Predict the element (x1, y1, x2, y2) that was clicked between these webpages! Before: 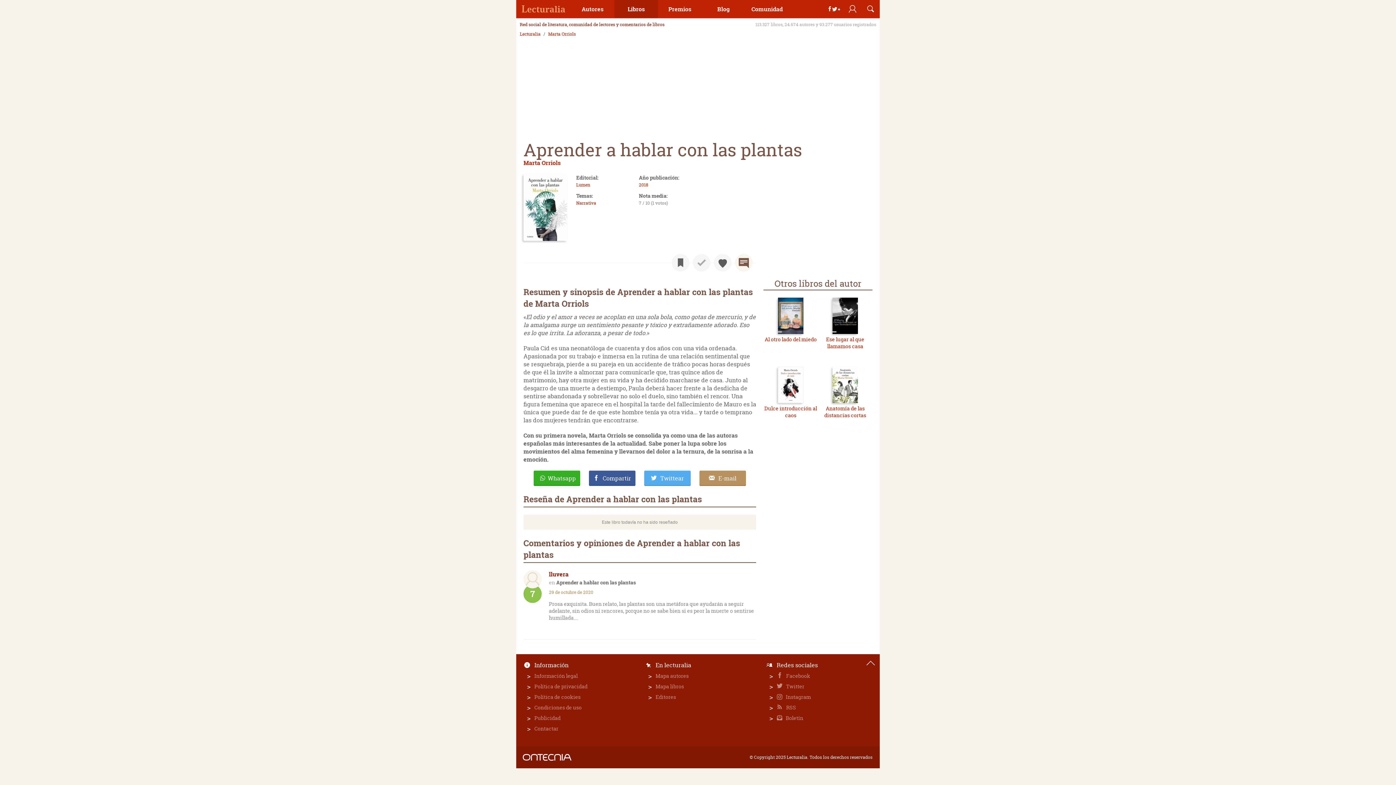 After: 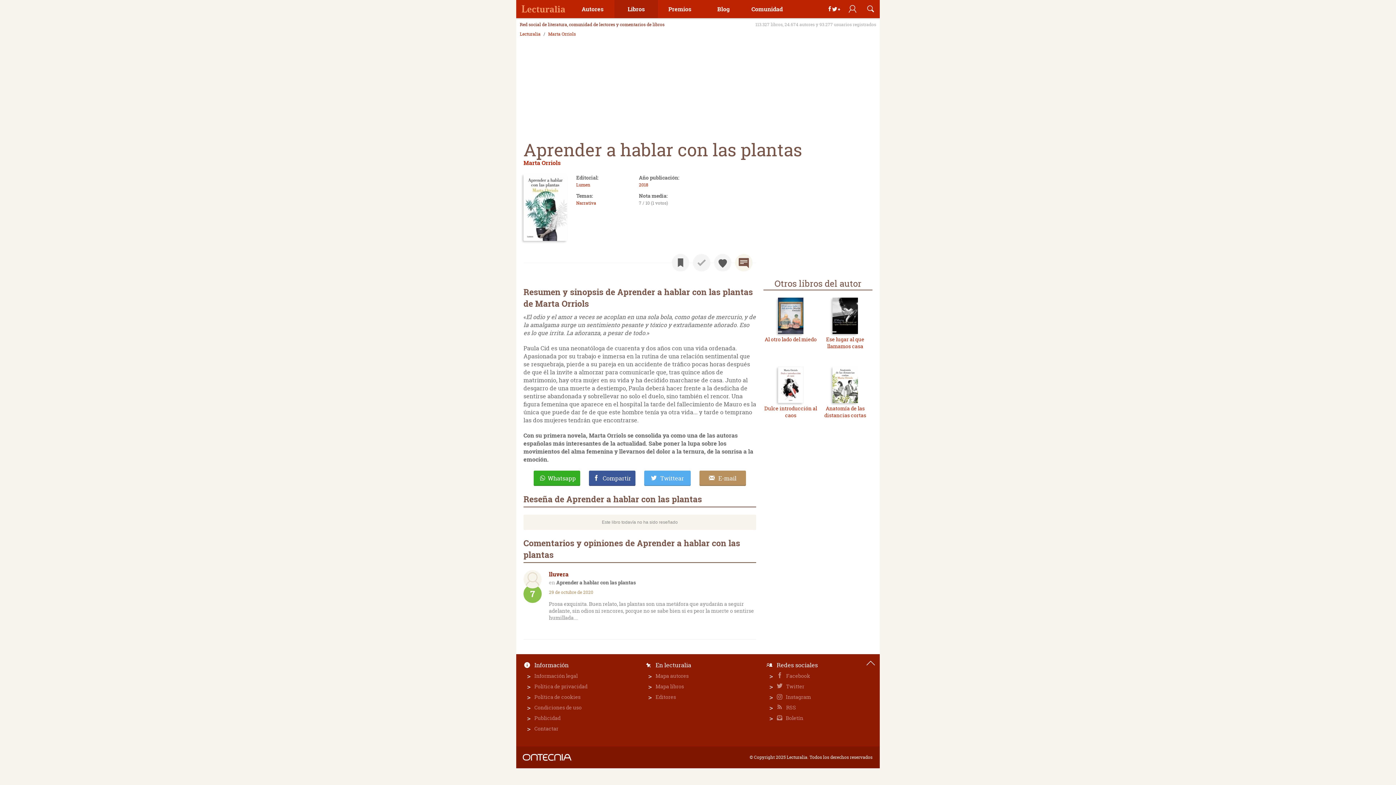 Action: bbox: (520, 748, 574, 766)